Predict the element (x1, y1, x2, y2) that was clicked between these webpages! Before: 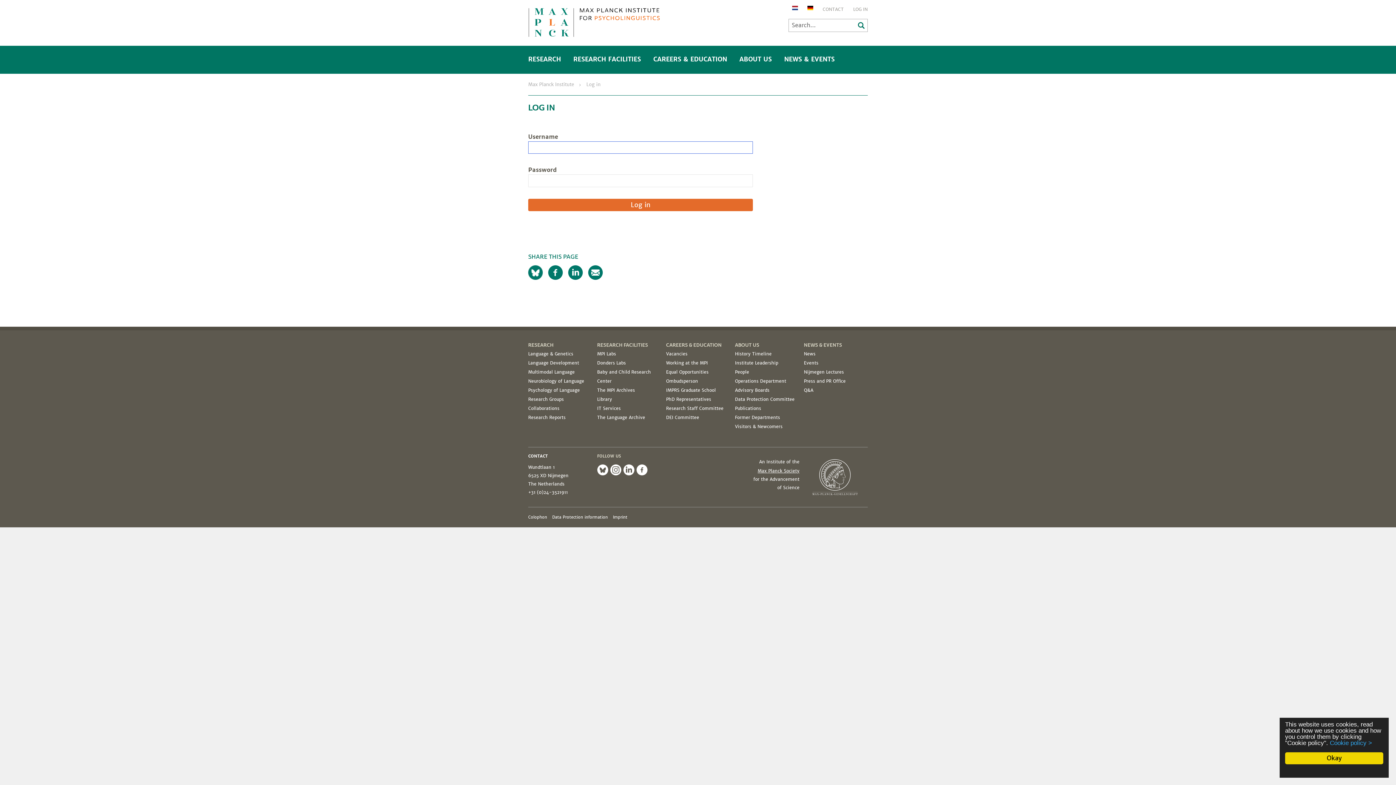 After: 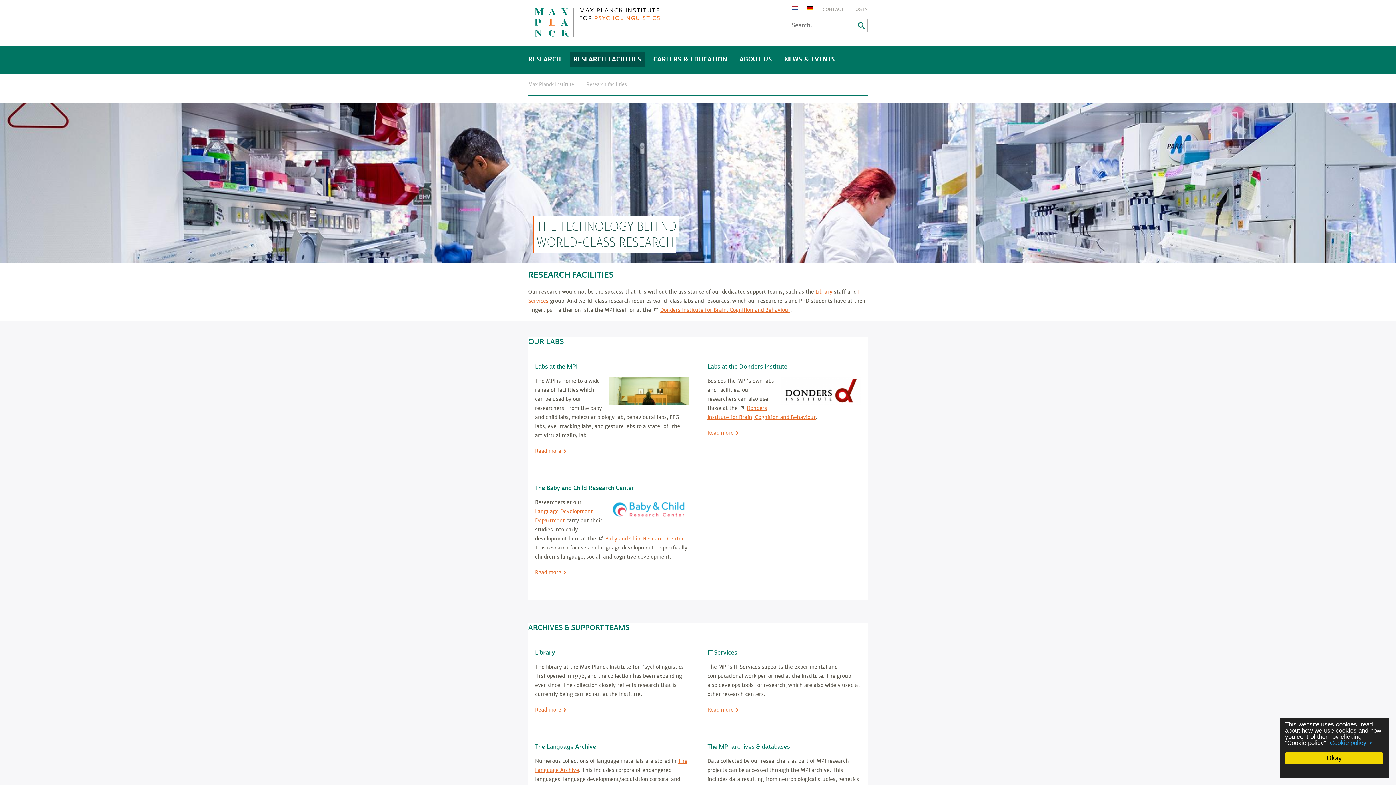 Action: label: RESEARCH FACILITIES bbox: (597, 342, 648, 348)